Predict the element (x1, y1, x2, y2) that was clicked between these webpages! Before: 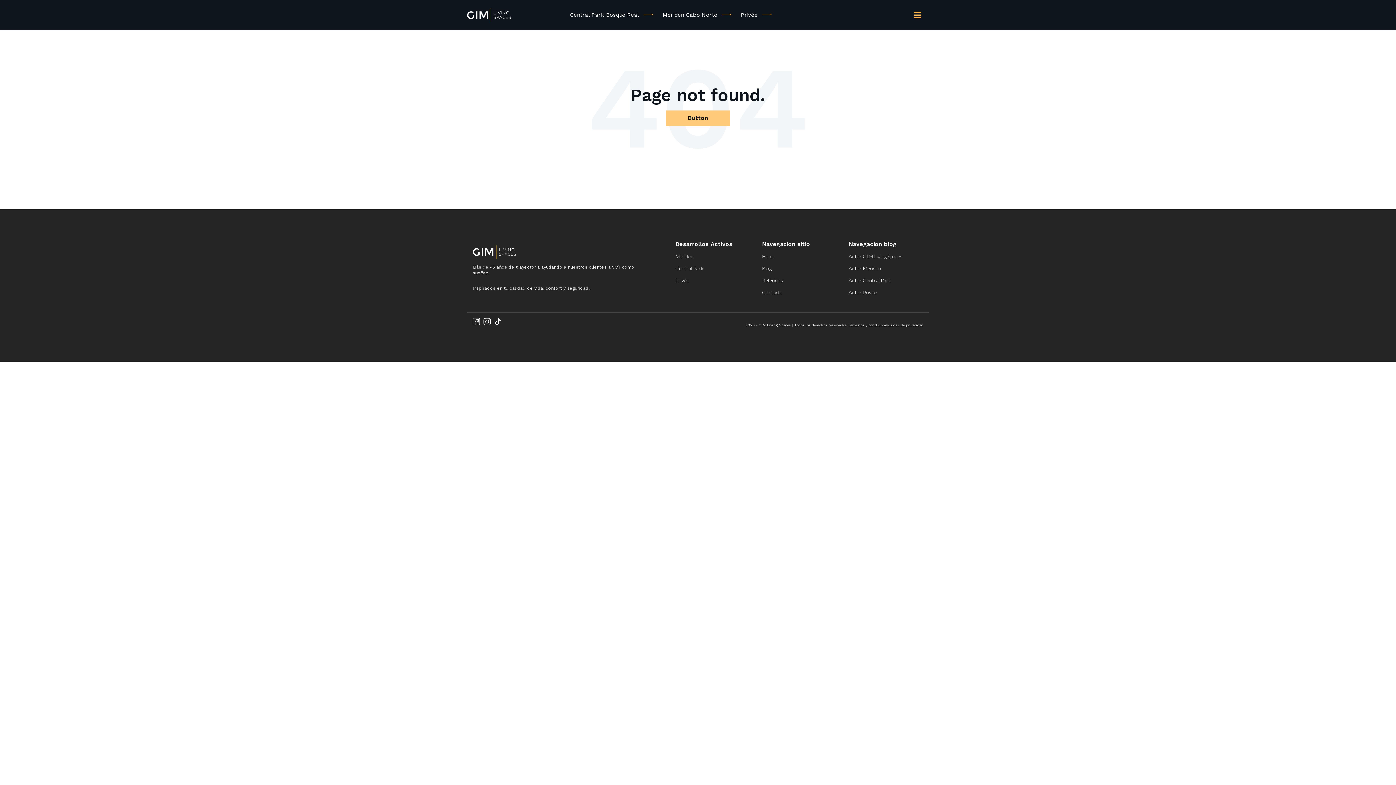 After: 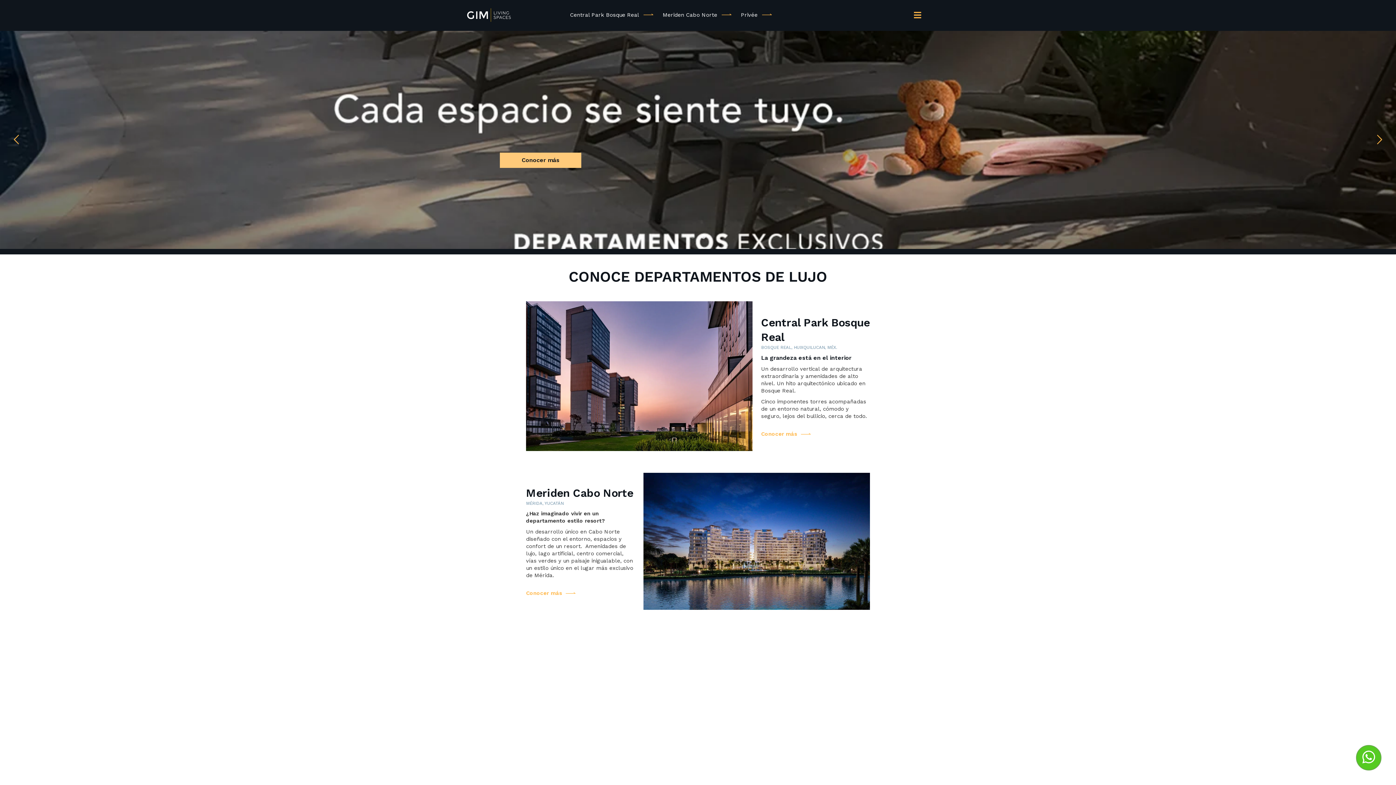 Action: bbox: (467, 8, 510, 21)